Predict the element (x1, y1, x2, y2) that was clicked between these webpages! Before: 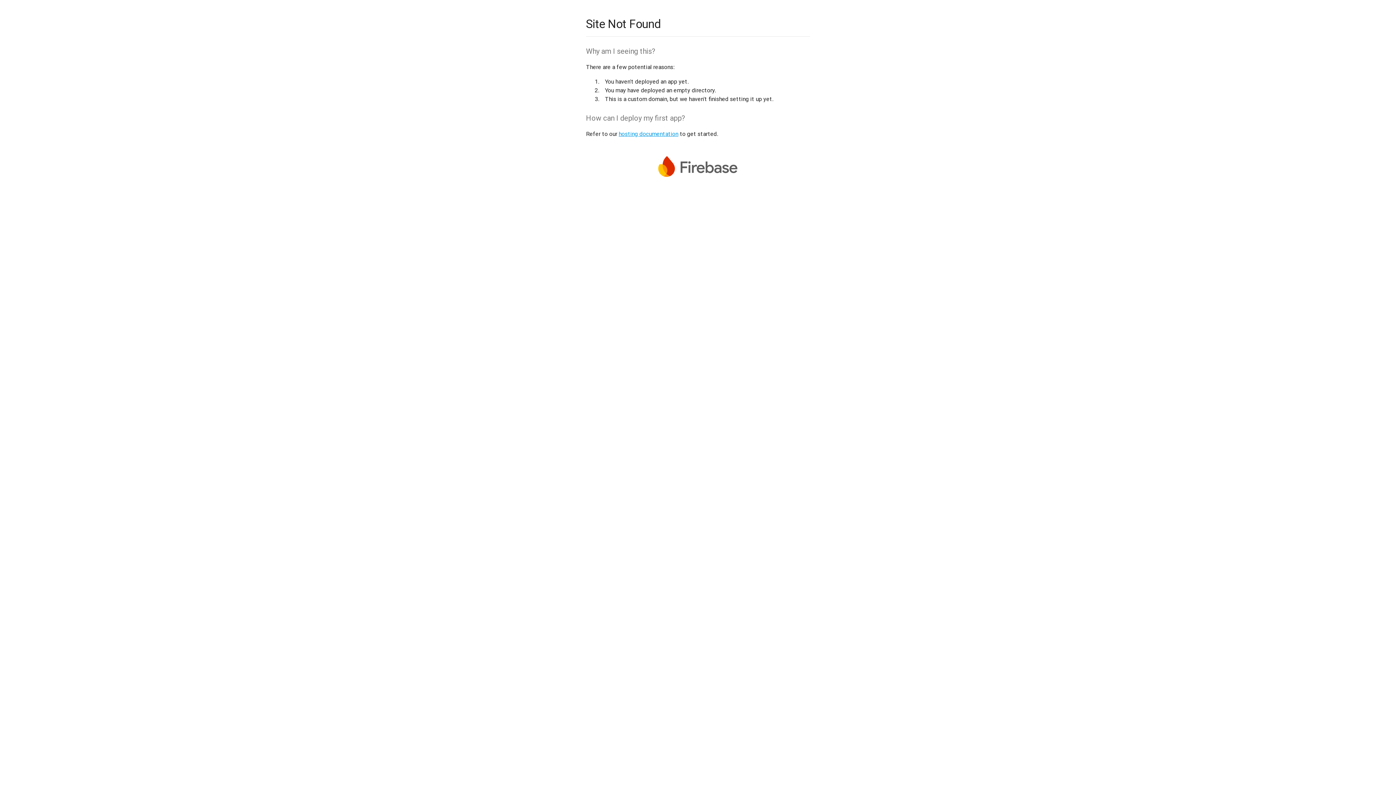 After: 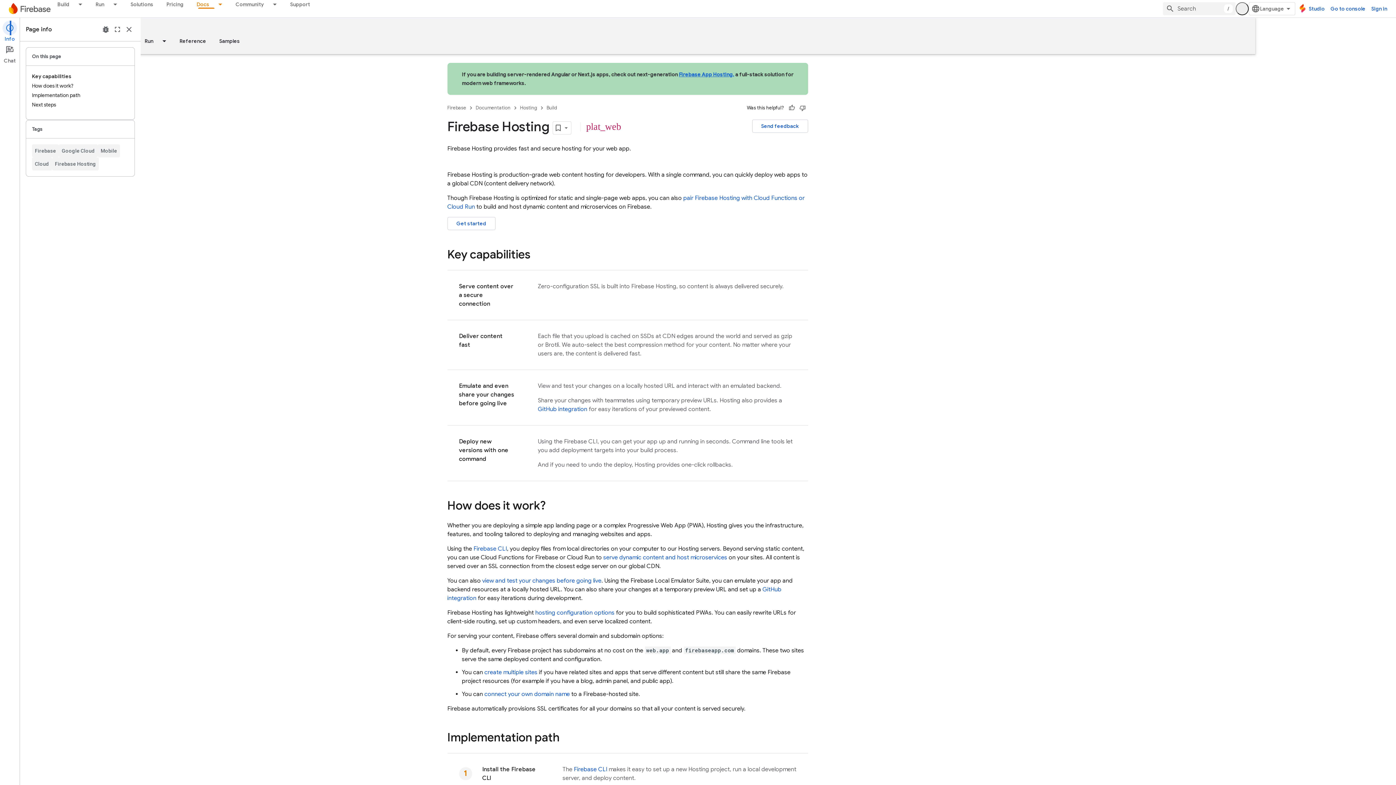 Action: label: hosting documentation bbox: (618, 130, 678, 137)